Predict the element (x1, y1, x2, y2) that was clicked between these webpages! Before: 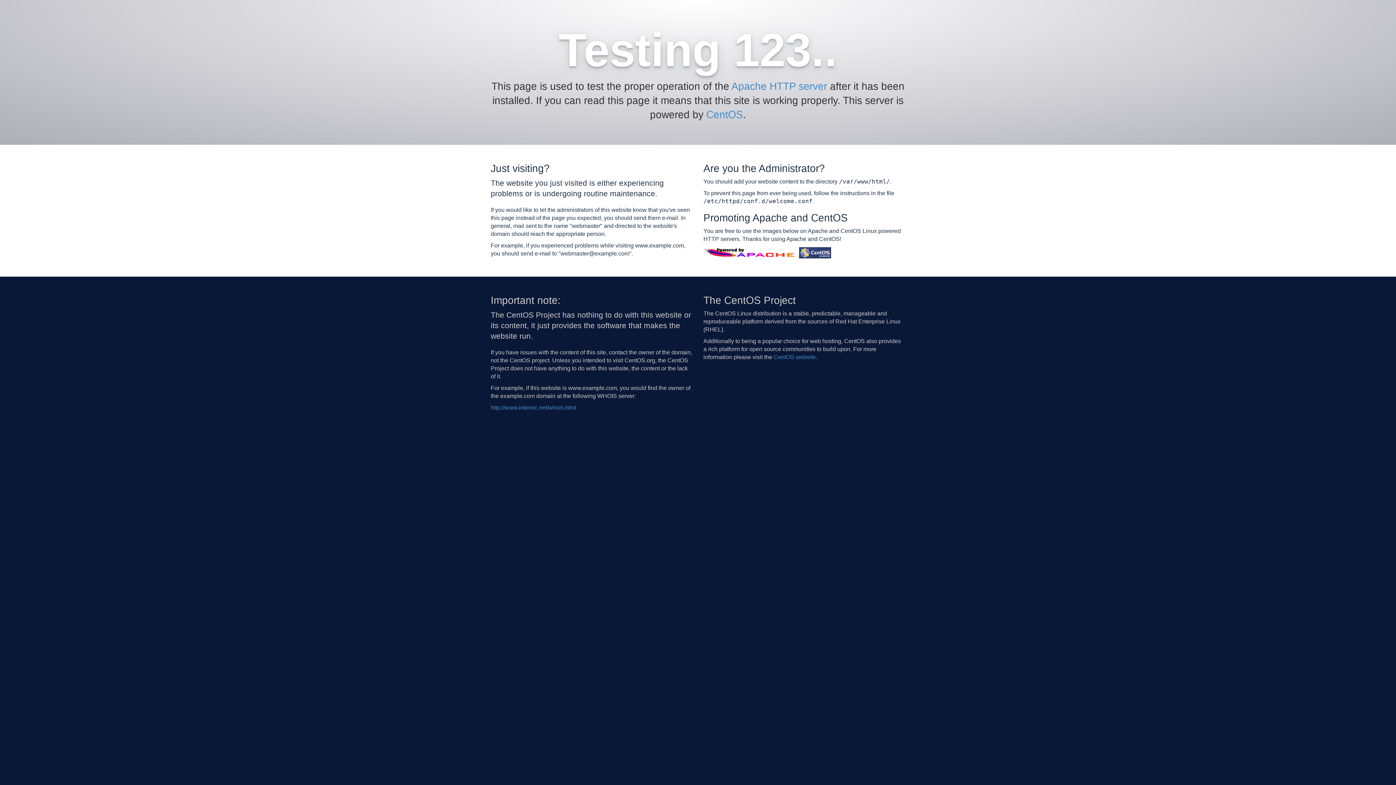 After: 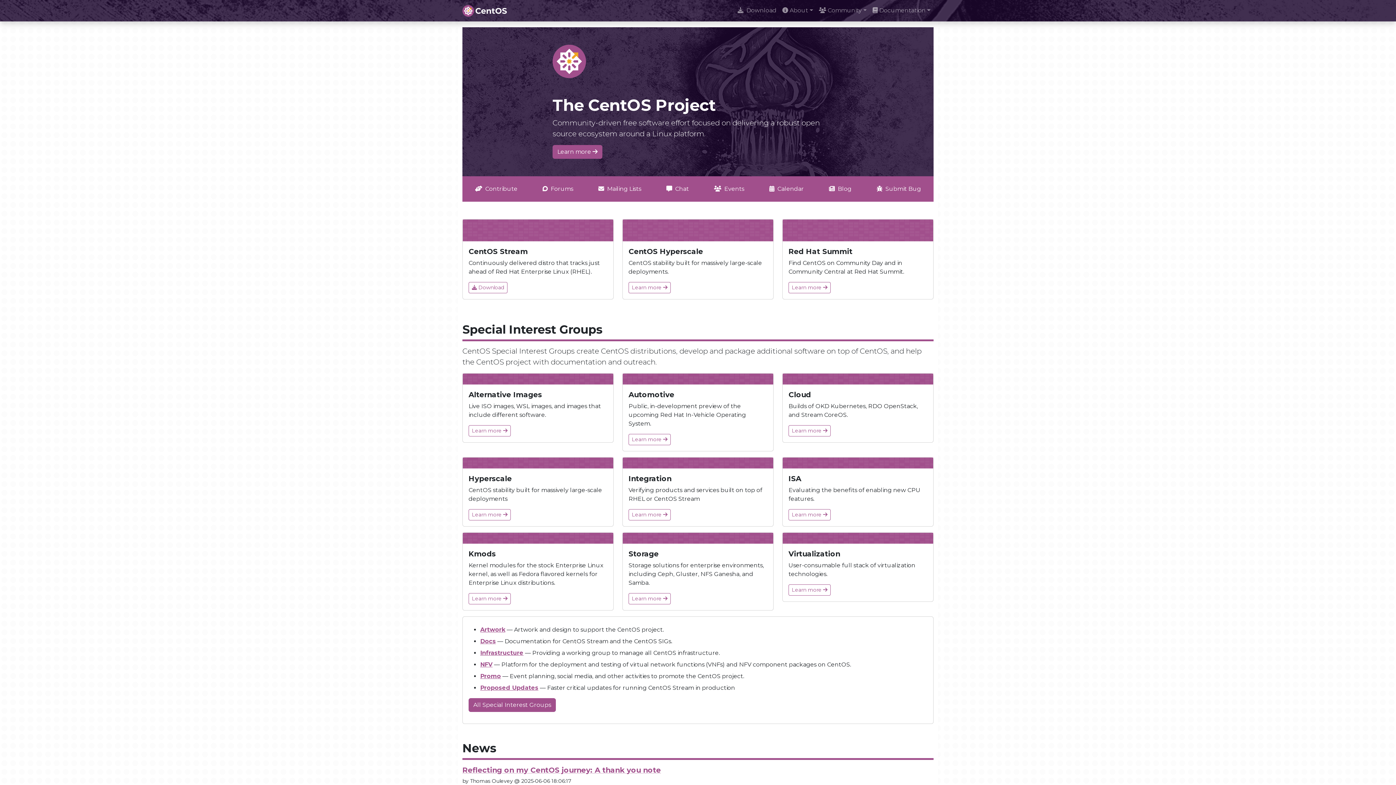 Action: bbox: (706, 109, 743, 120) label: CentOS